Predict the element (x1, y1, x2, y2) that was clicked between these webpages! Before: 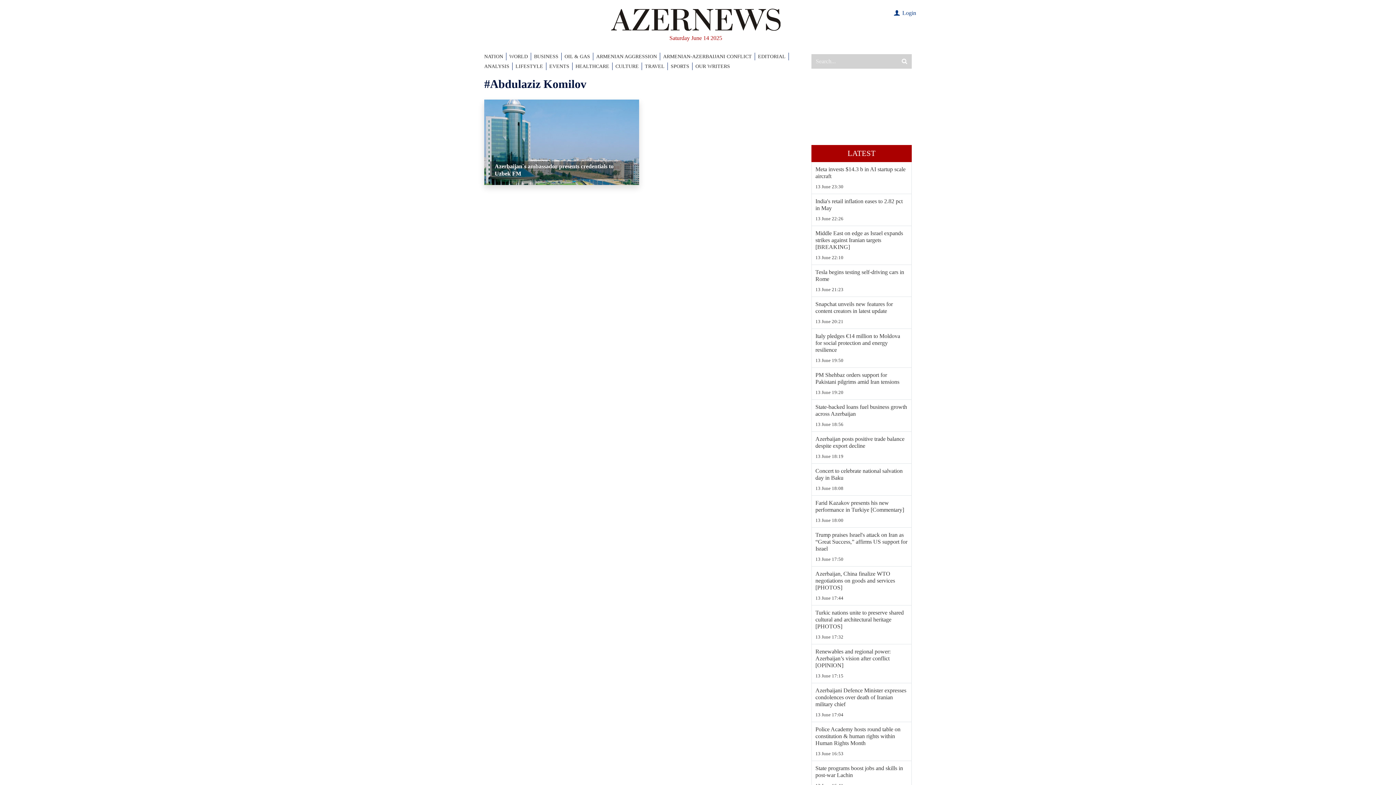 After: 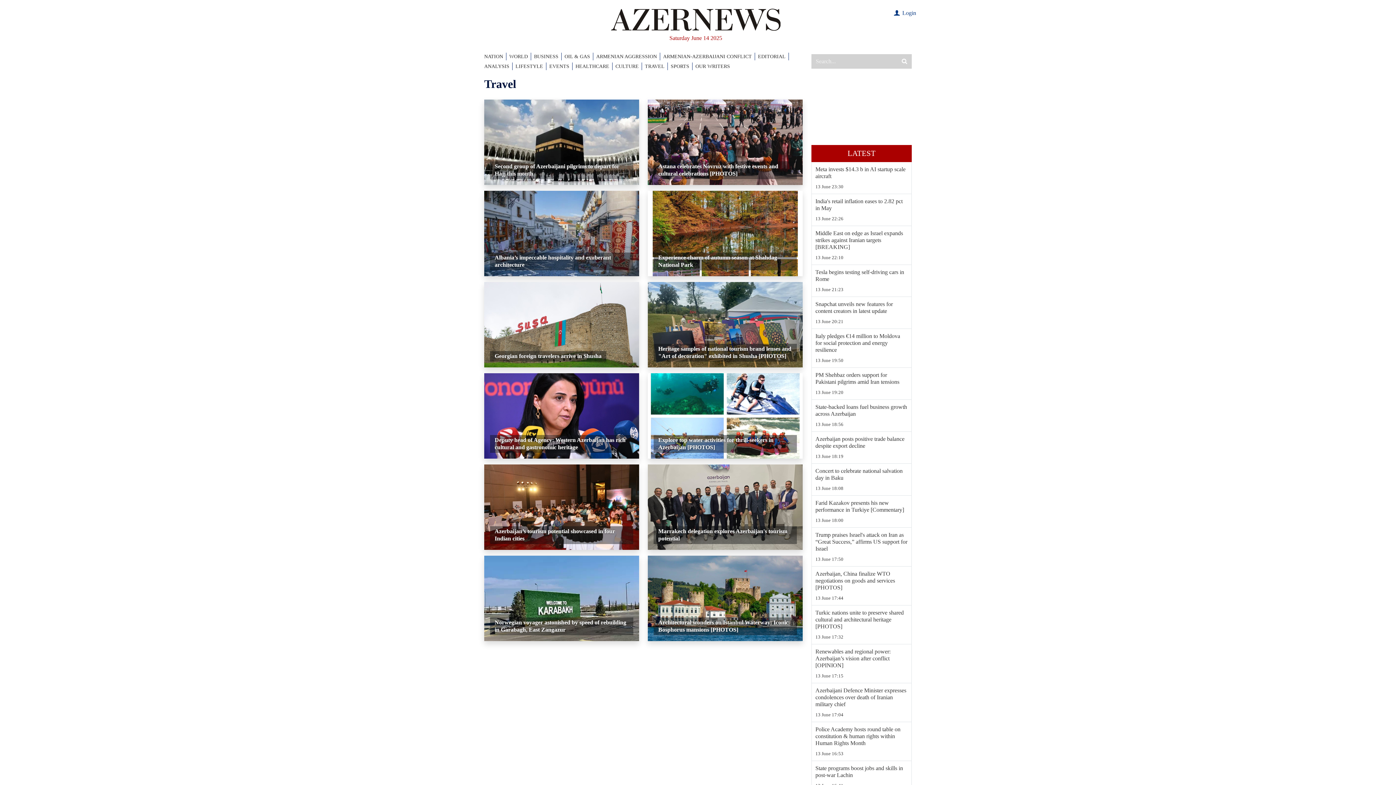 Action: label: TRAVEL bbox: (645, 62, 668, 70)